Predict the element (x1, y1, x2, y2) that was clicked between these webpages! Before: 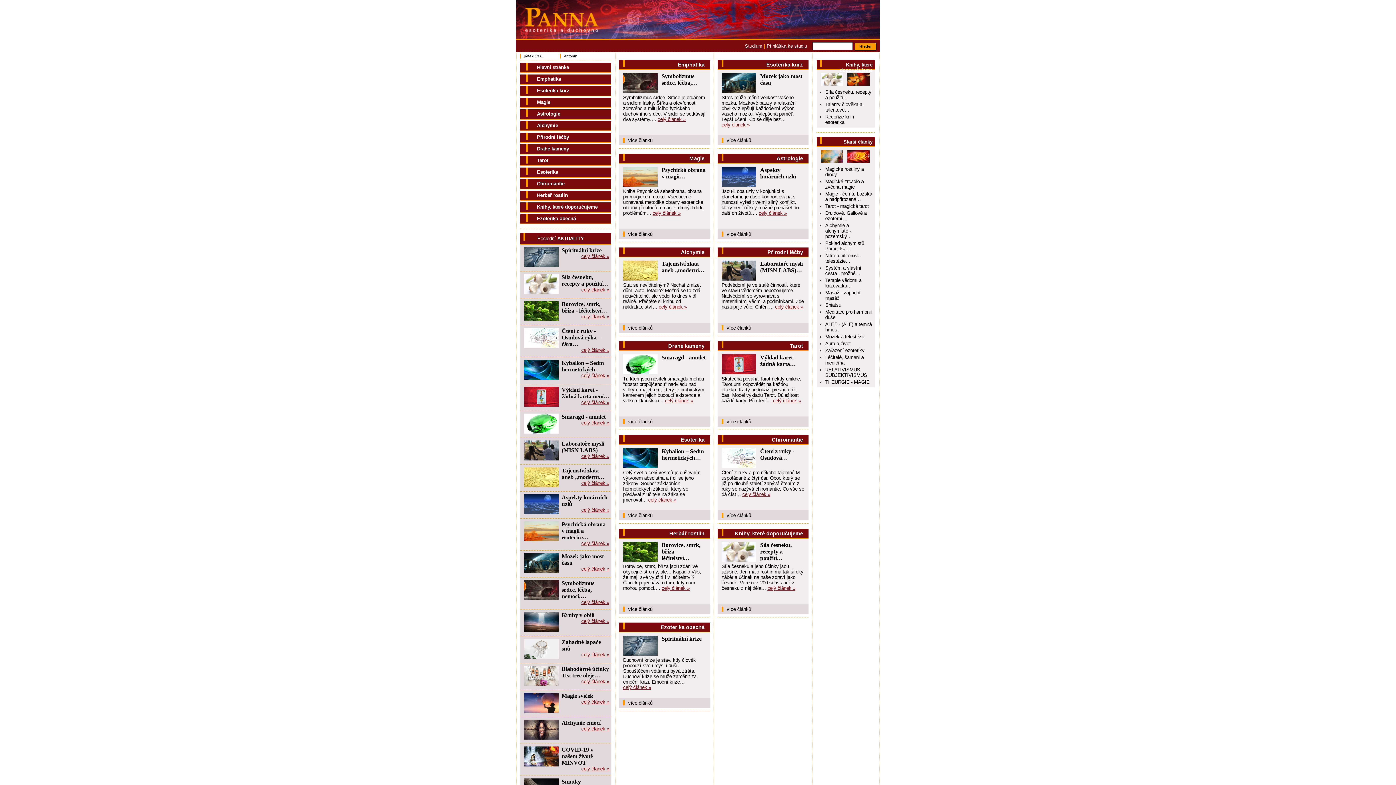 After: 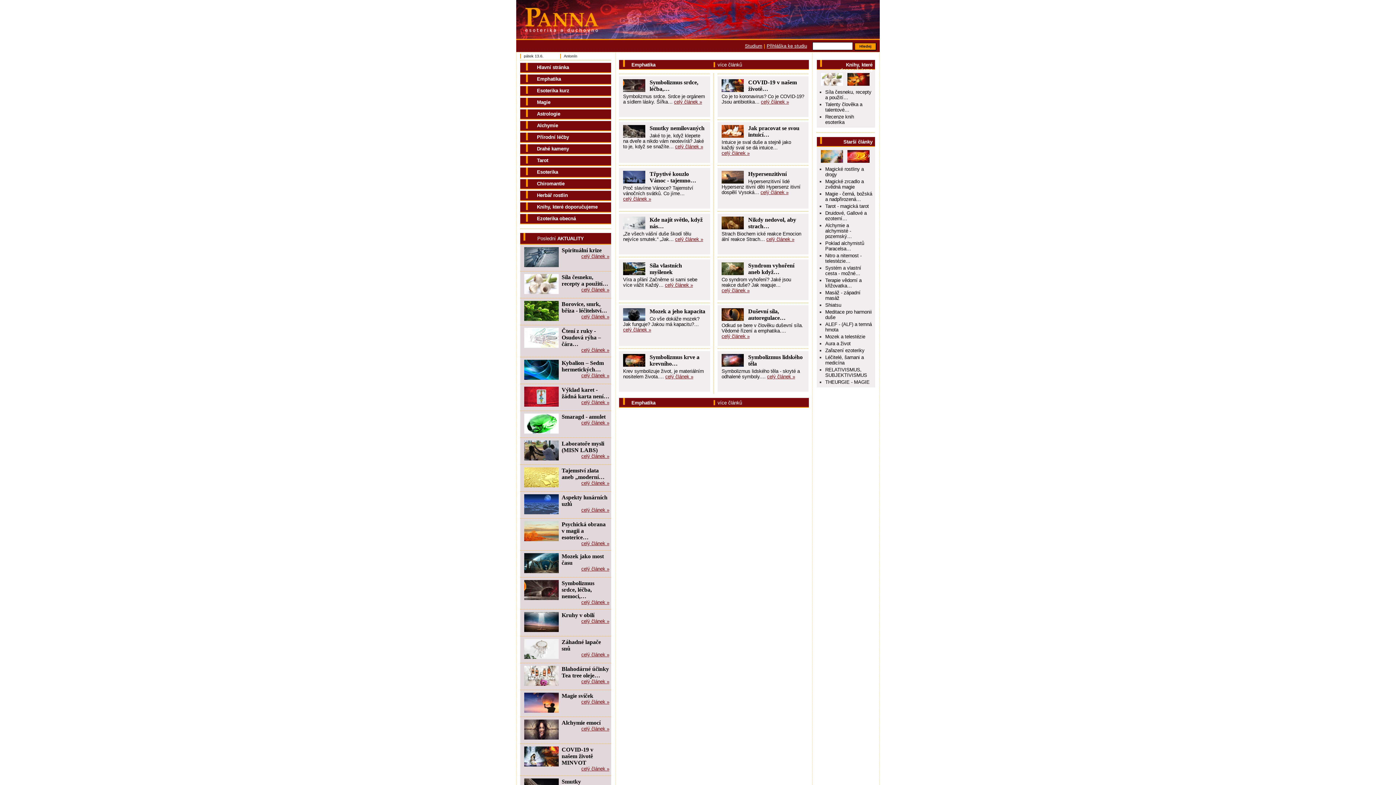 Action: label:  
Emphatika bbox: (520, 74, 611, 81)